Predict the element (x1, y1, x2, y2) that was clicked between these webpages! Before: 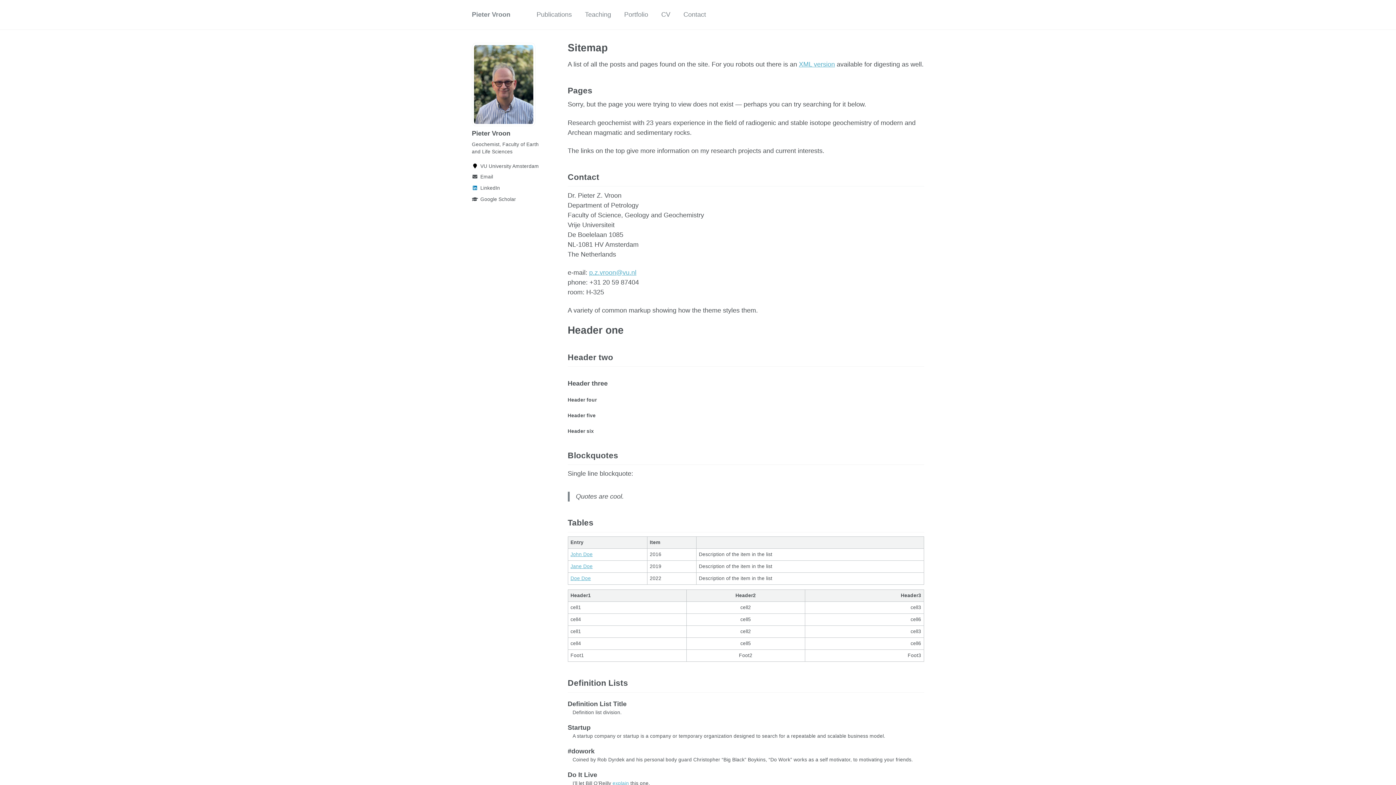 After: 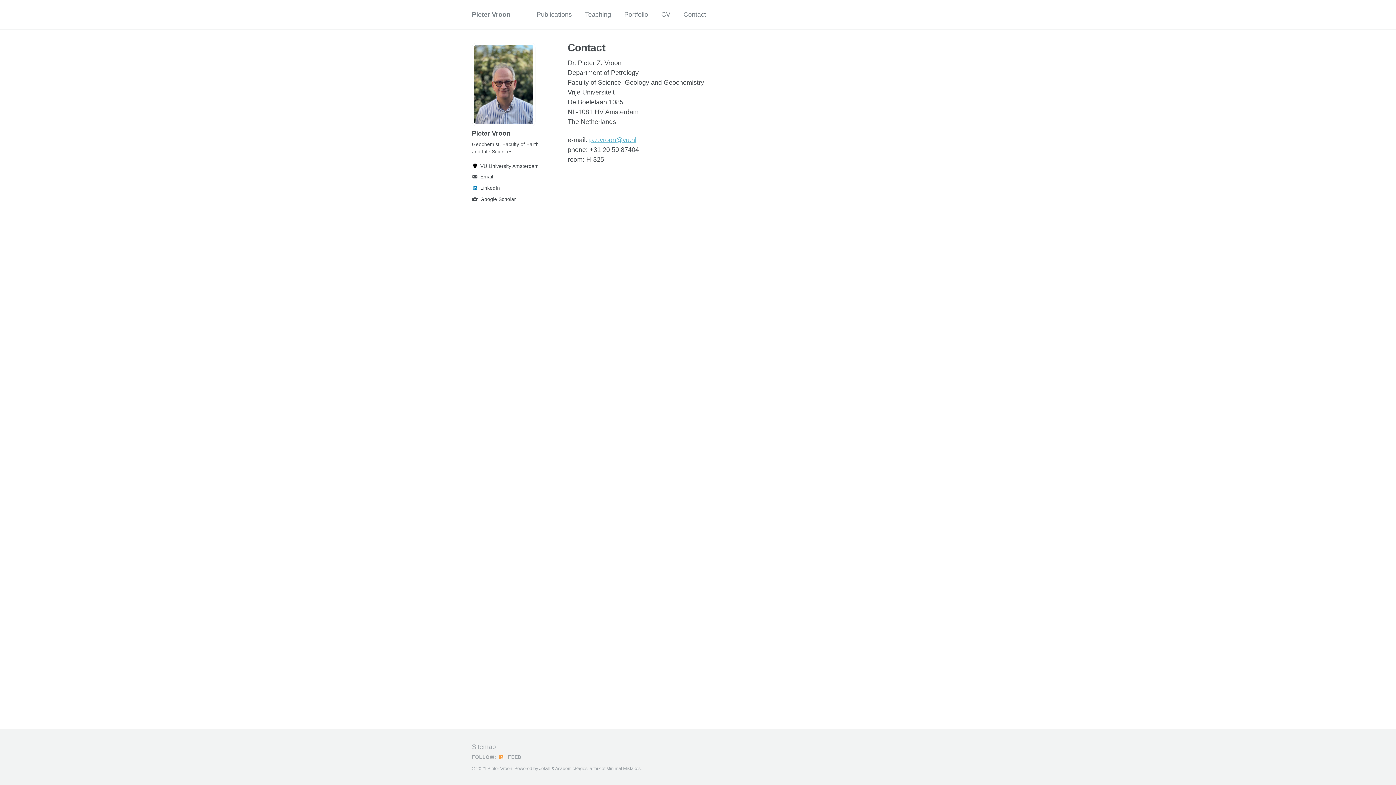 Action: bbox: (683, 6, 706, 22) label: Contact